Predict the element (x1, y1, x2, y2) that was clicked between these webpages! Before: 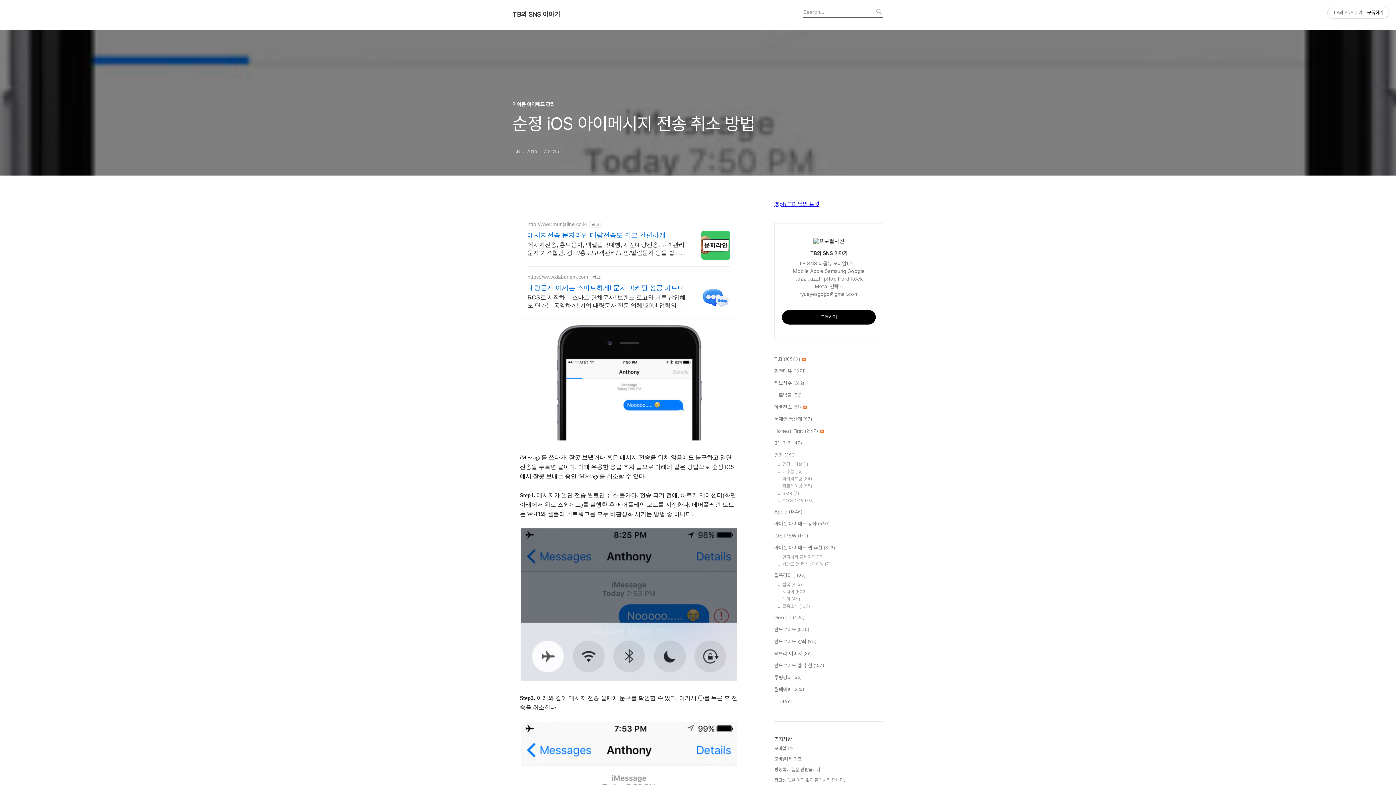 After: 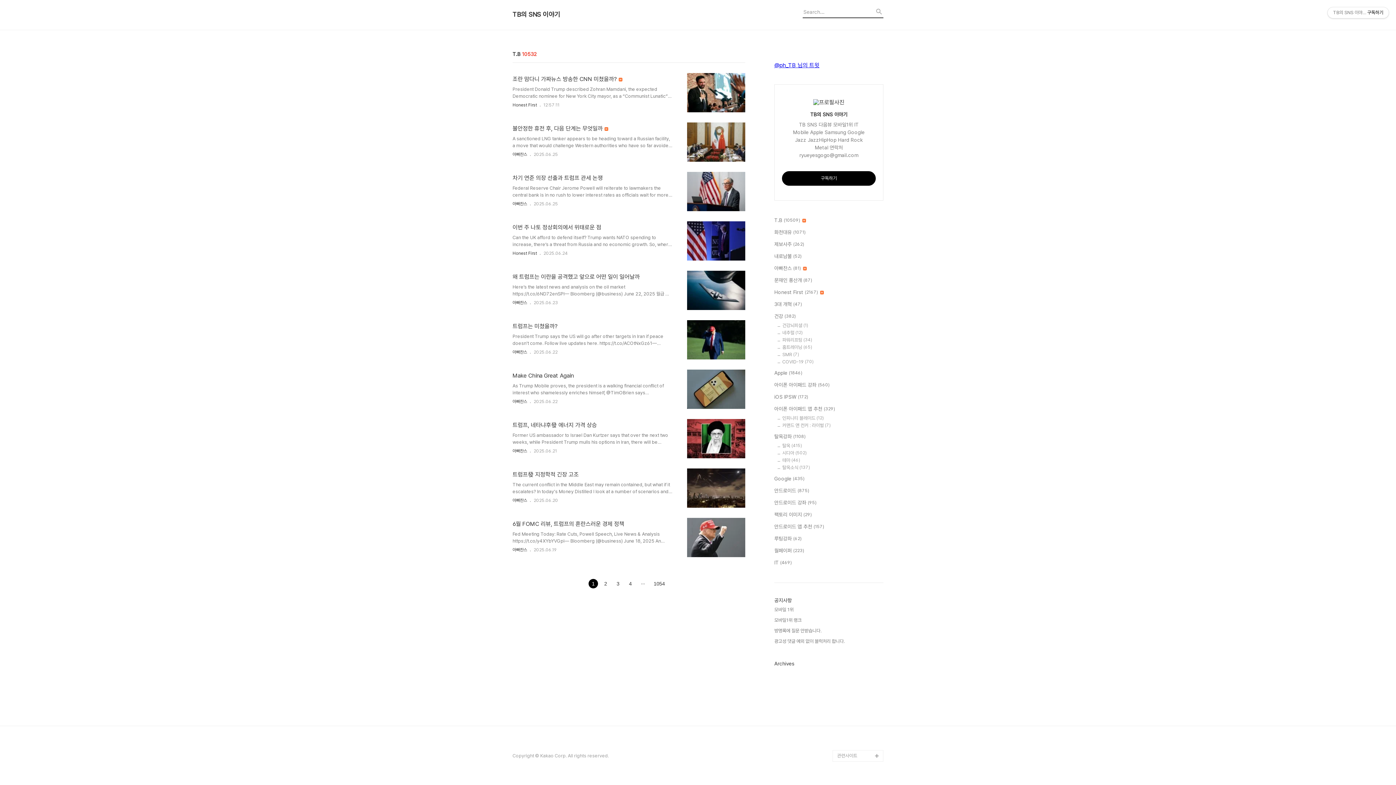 Action: bbox: (774, 355, 883, 363) label: T.B (10509) 